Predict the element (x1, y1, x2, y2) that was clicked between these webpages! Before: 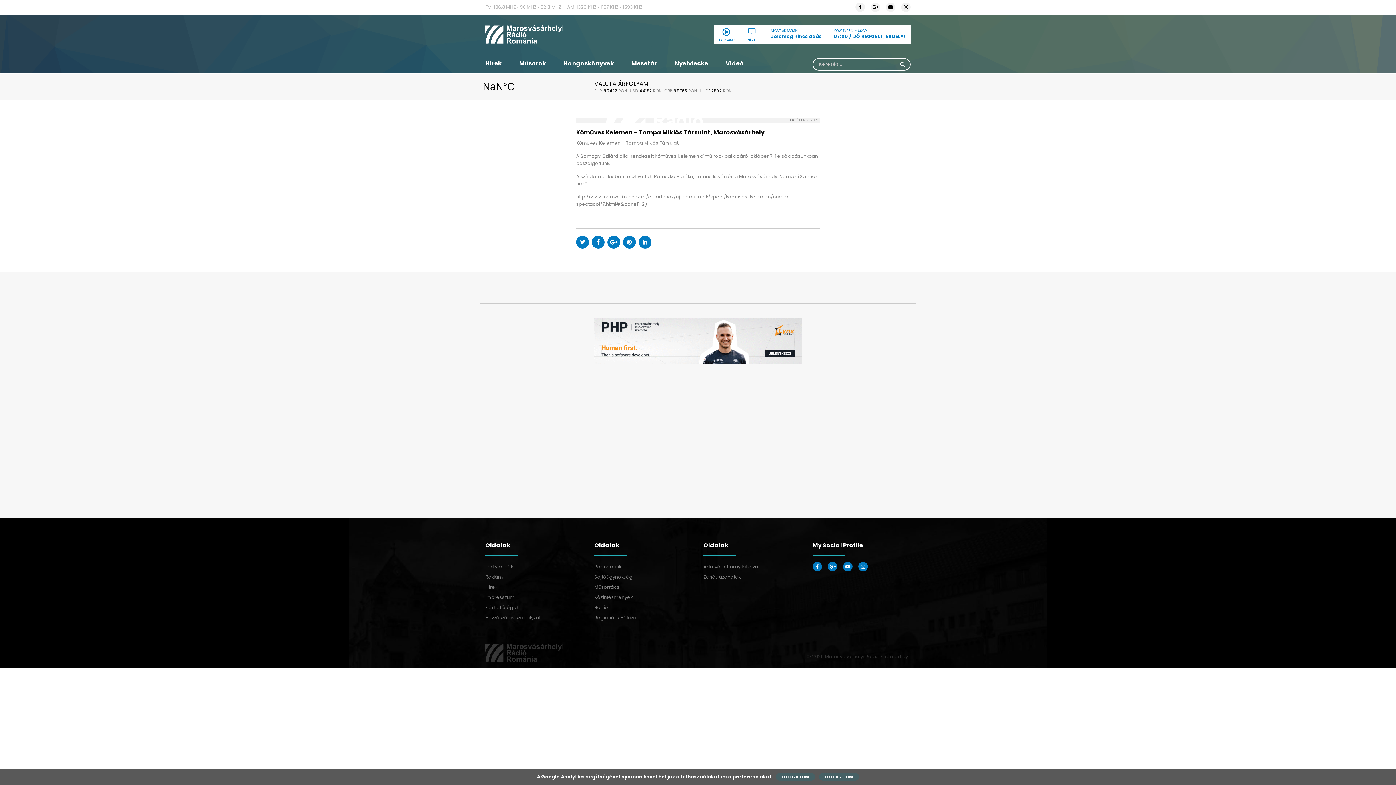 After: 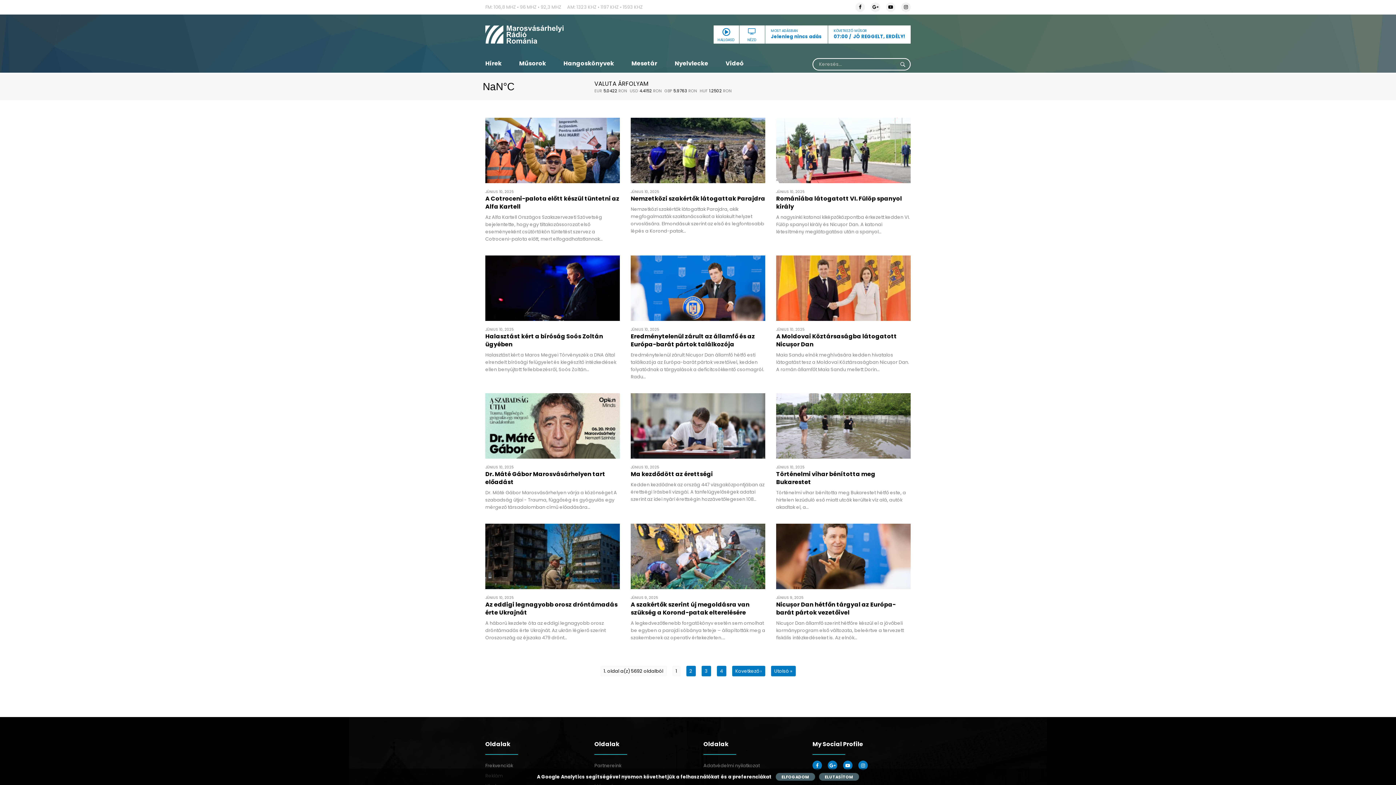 Action: label: Hírek bbox: (485, 54, 519, 72)